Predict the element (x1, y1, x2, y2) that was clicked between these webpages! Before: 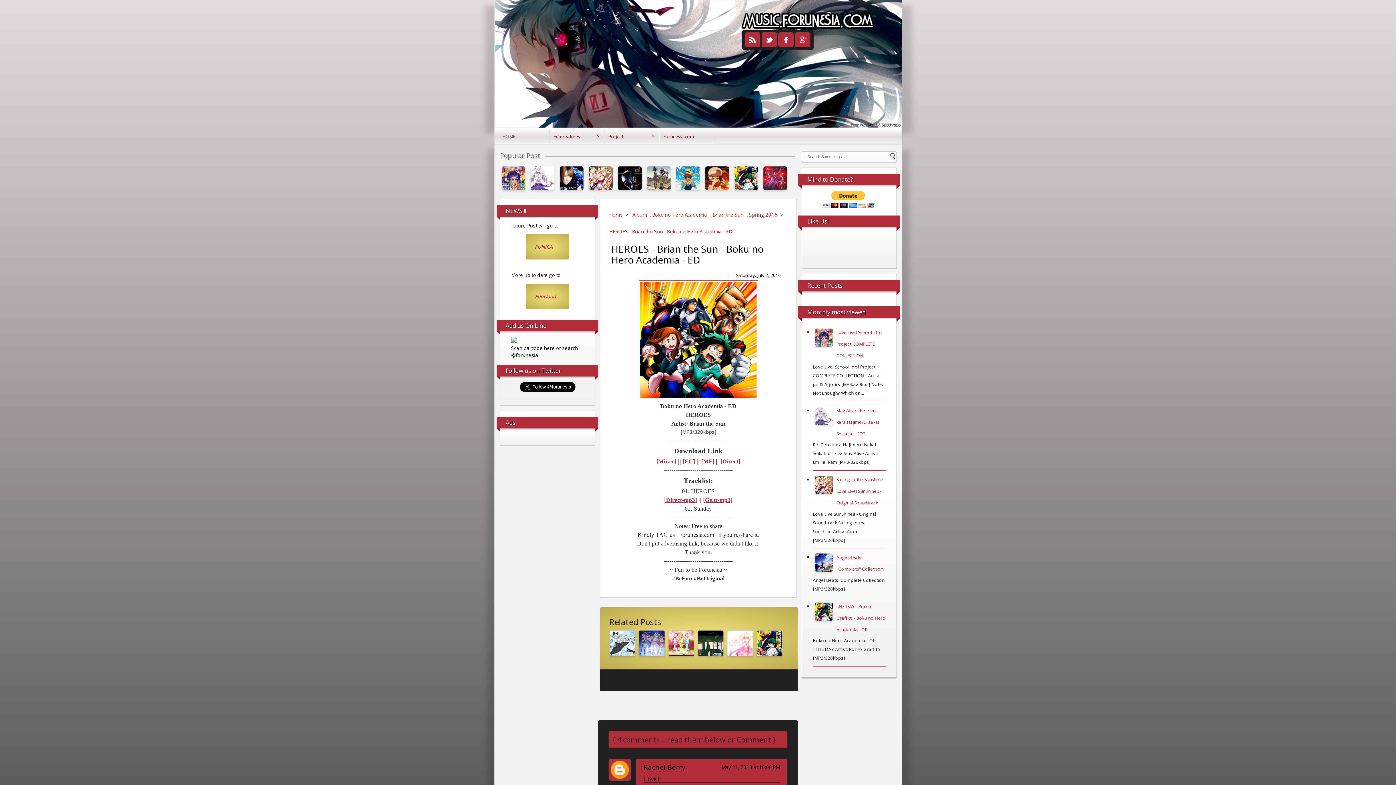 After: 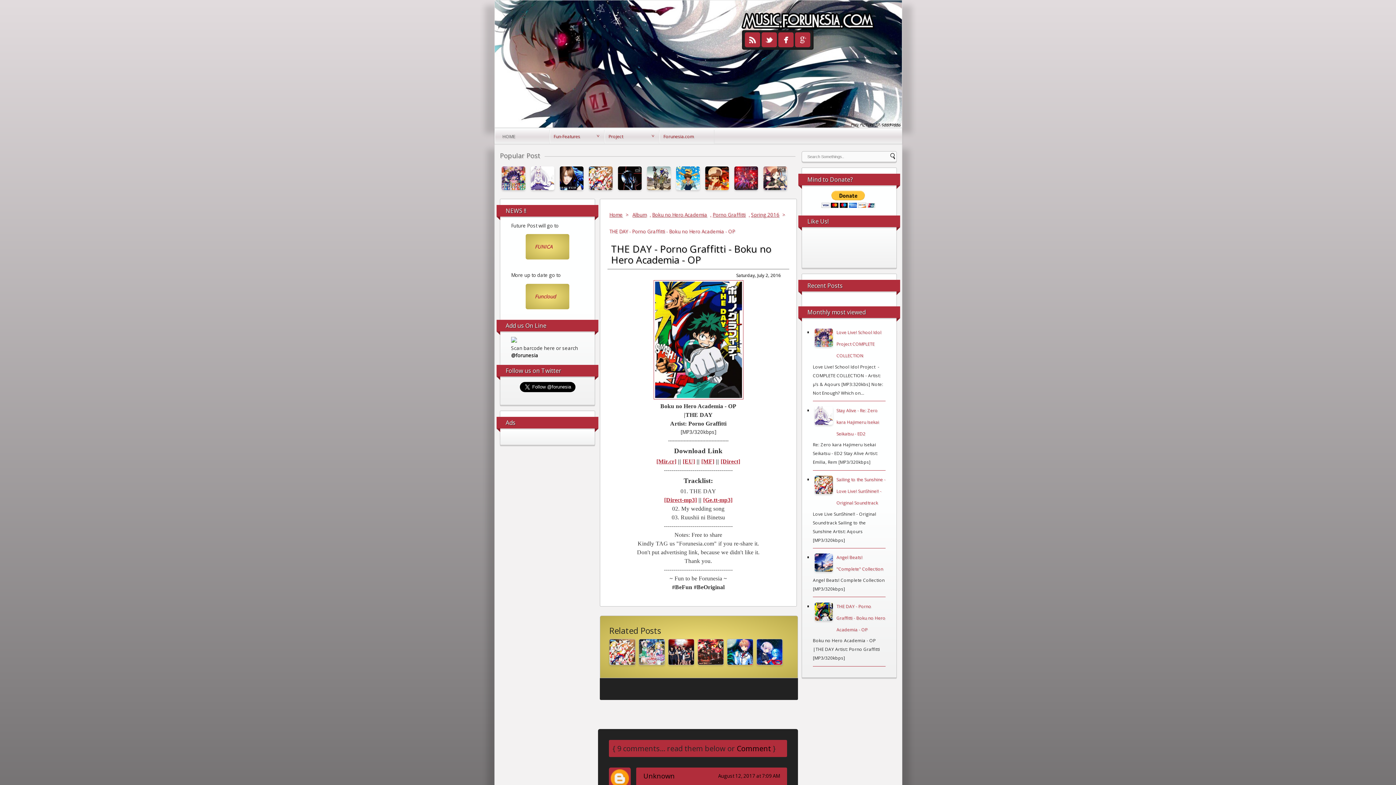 Action: bbox: (756, 630, 786, 656)